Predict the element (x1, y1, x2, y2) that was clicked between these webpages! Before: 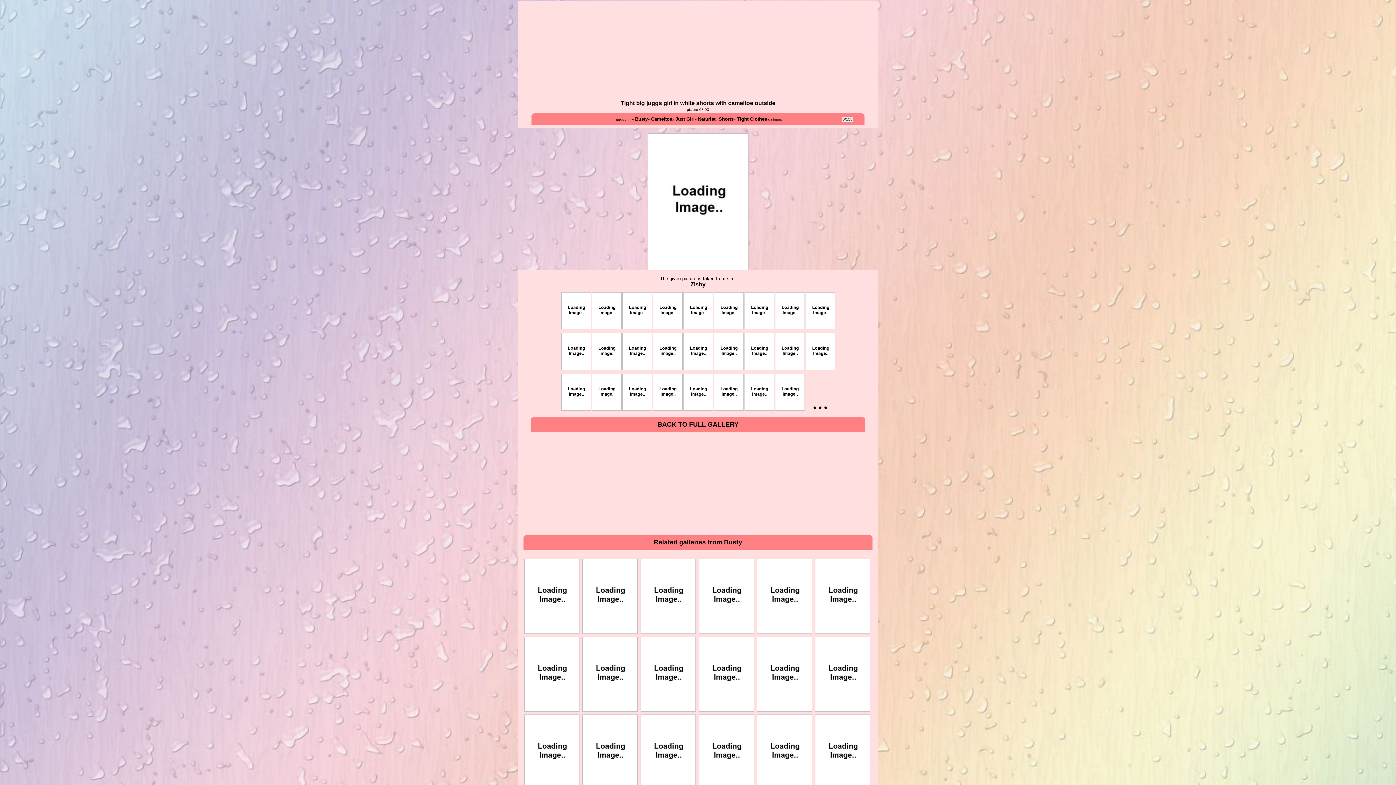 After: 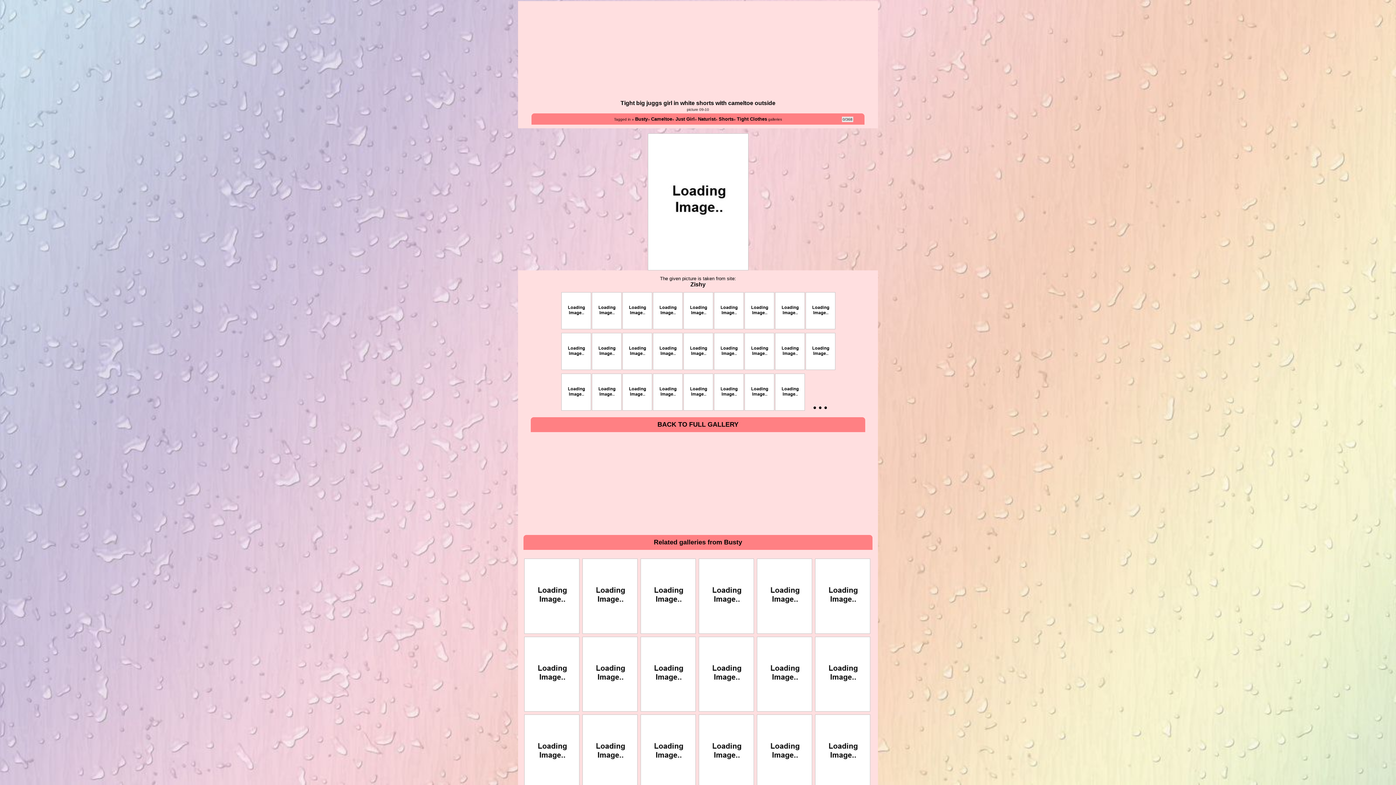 Action: bbox: (805, 321, 835, 331)